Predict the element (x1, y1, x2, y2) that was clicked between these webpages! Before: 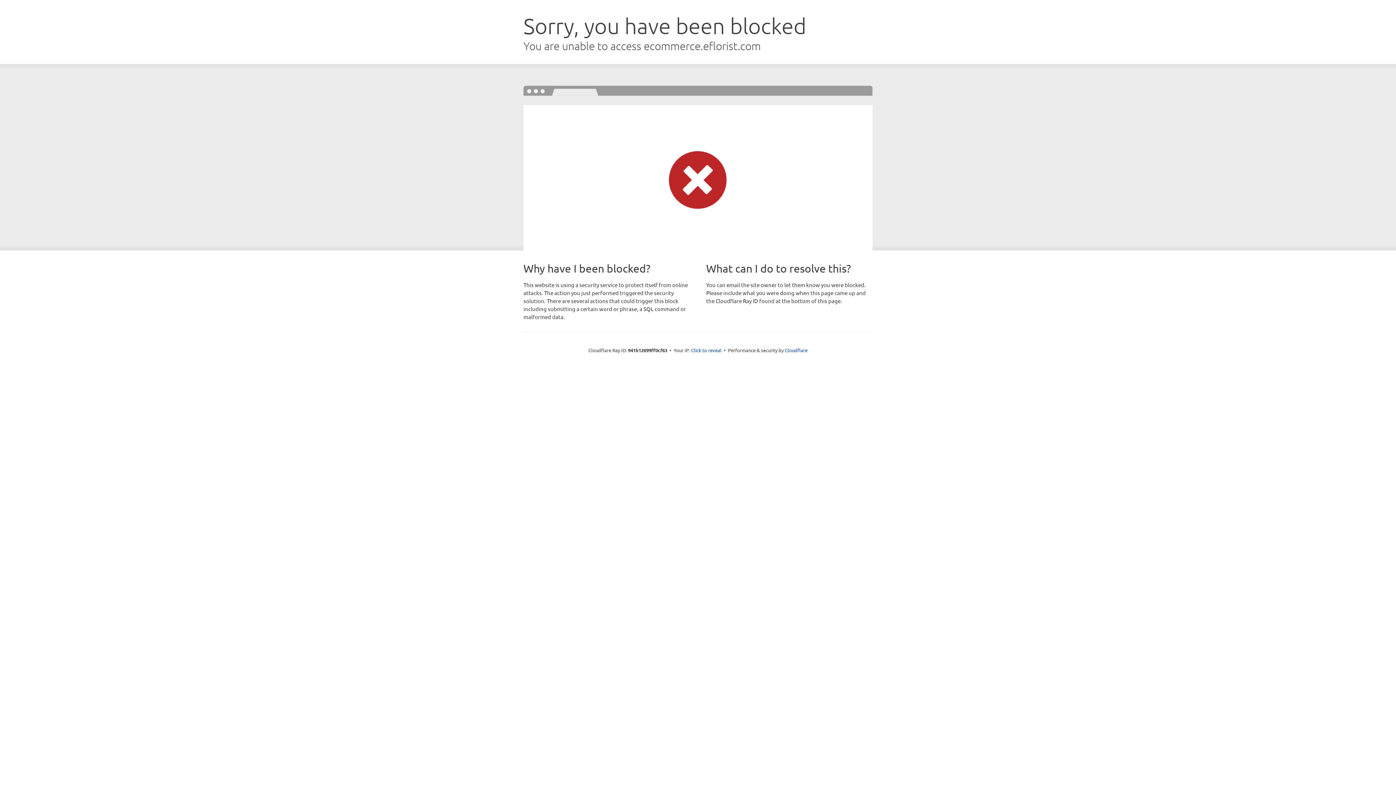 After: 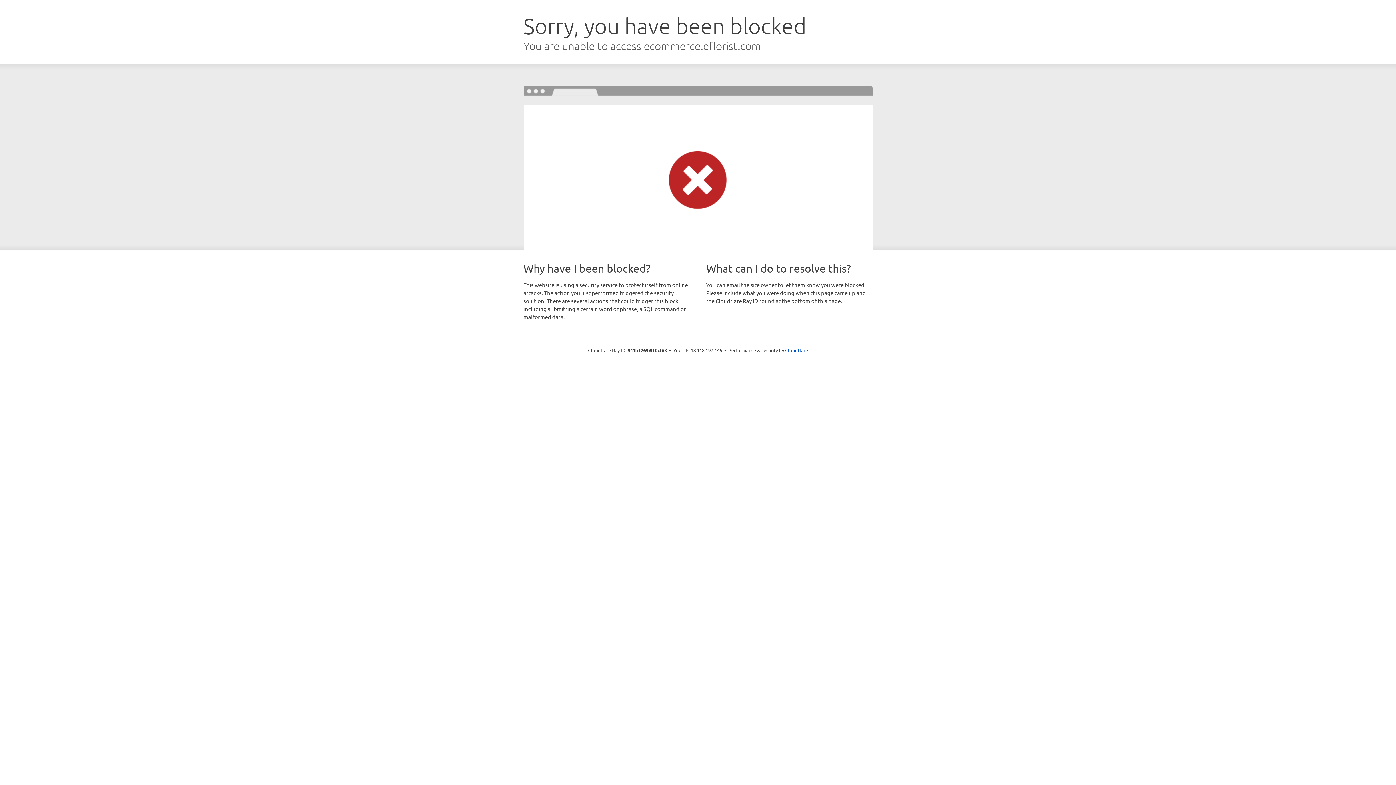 Action: bbox: (691, 346, 721, 353) label: Click to reveal